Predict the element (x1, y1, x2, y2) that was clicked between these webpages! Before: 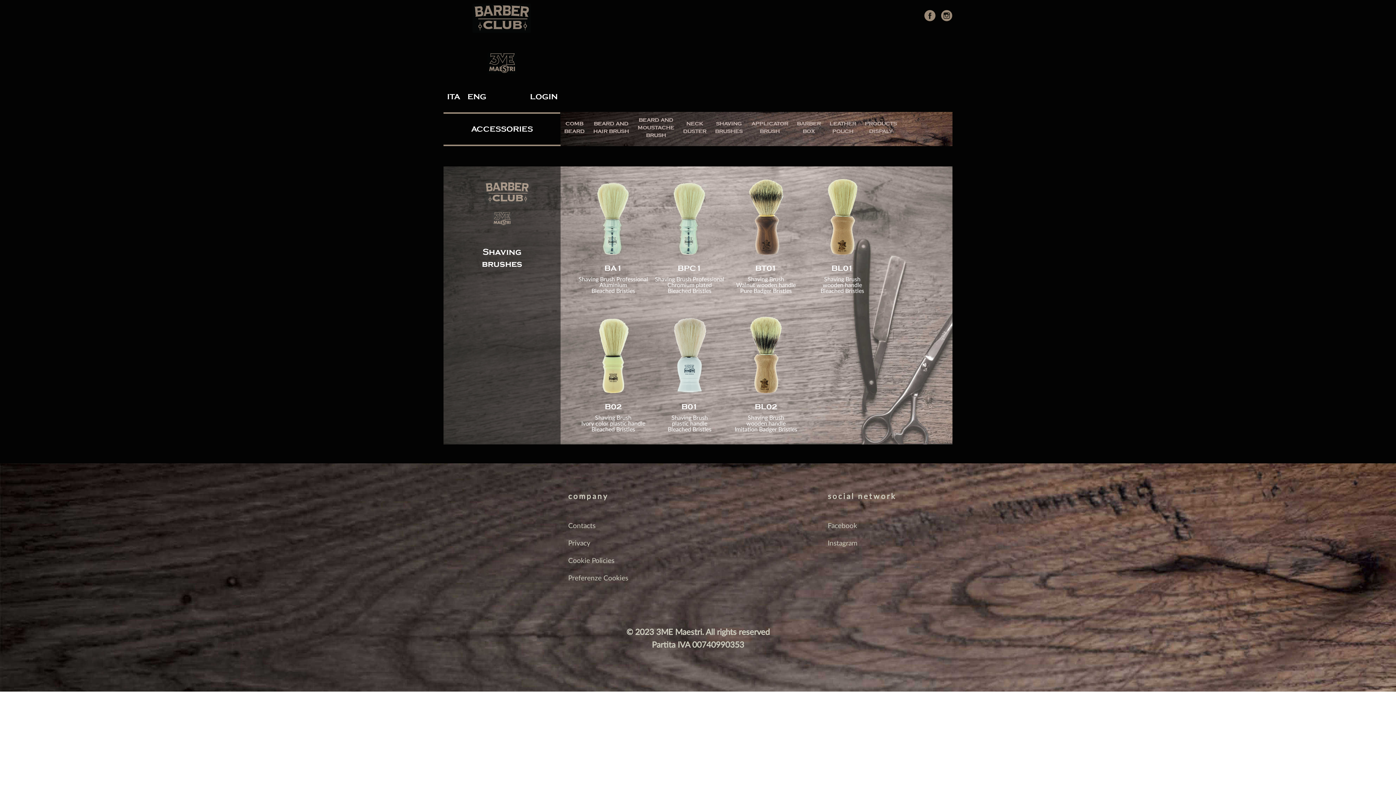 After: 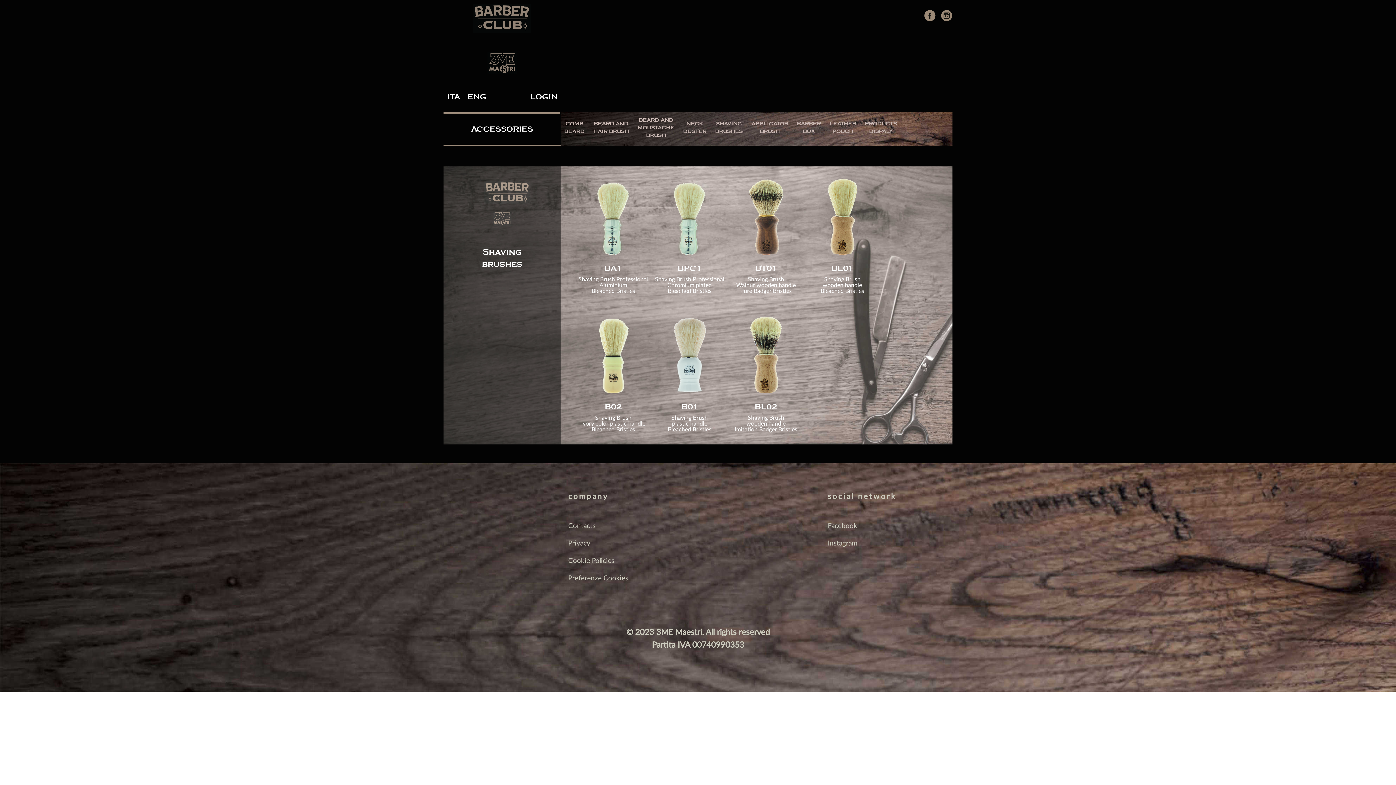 Action: bbox: (711, 112, 746, 143) label: SHAVING
BRUSHES